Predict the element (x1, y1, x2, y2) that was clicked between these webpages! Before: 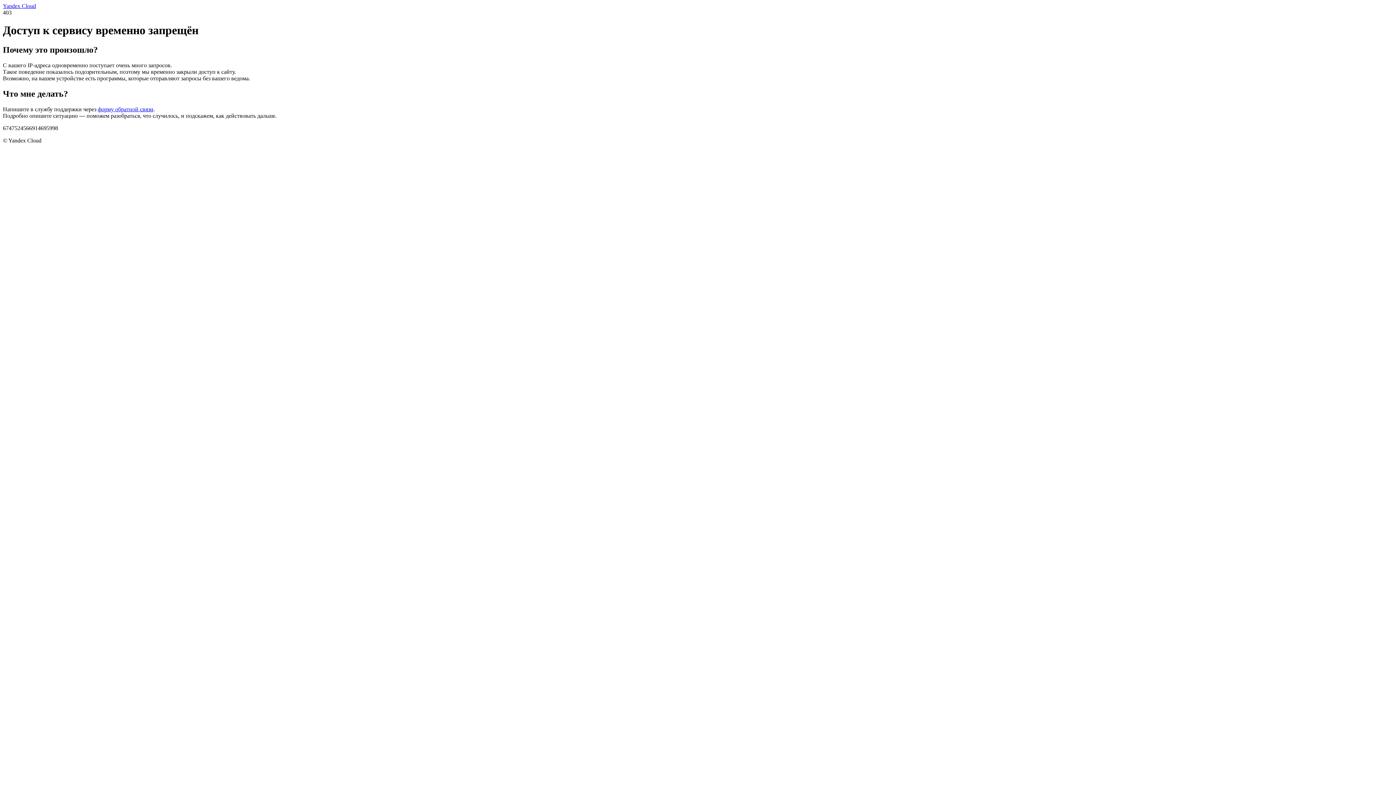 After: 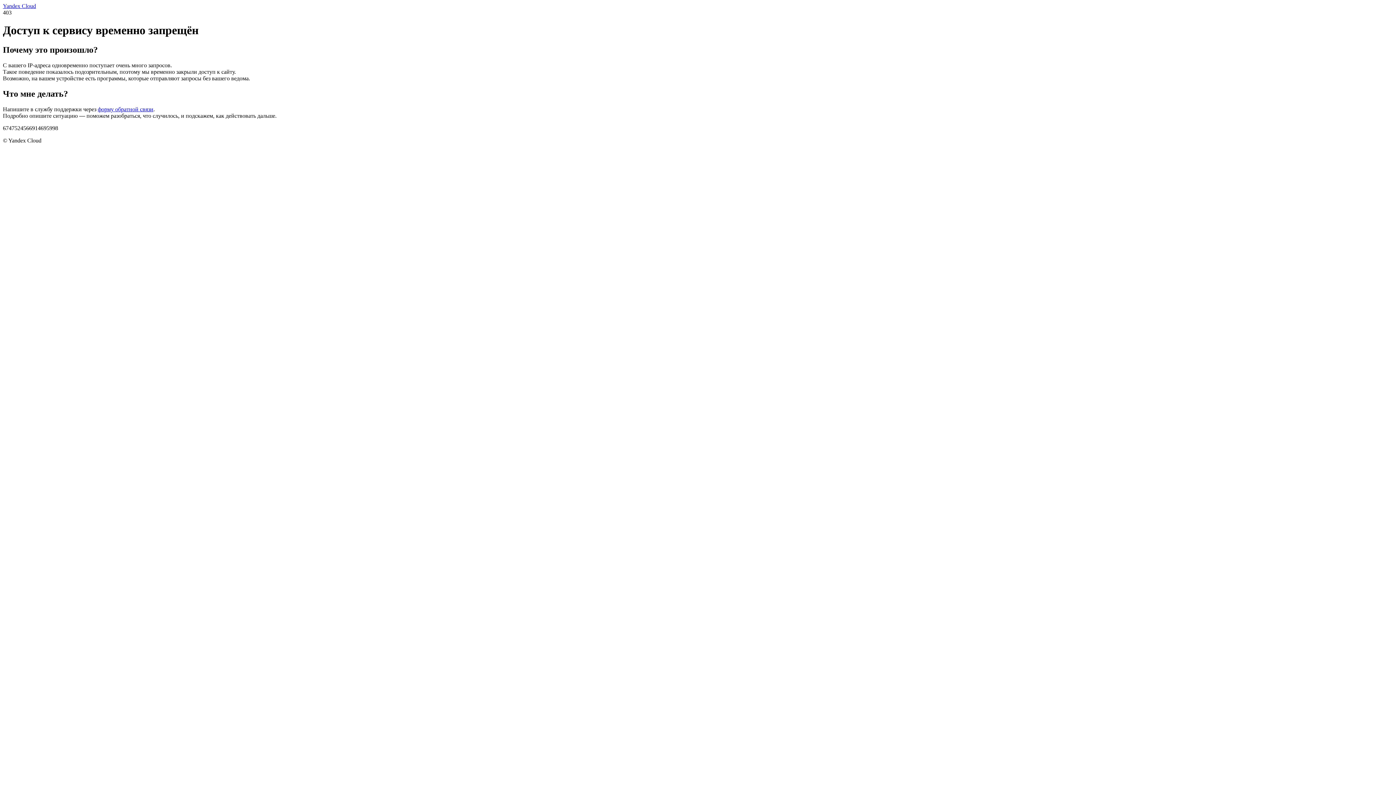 Action: label: Yandex Cloud bbox: (2, 2, 36, 9)